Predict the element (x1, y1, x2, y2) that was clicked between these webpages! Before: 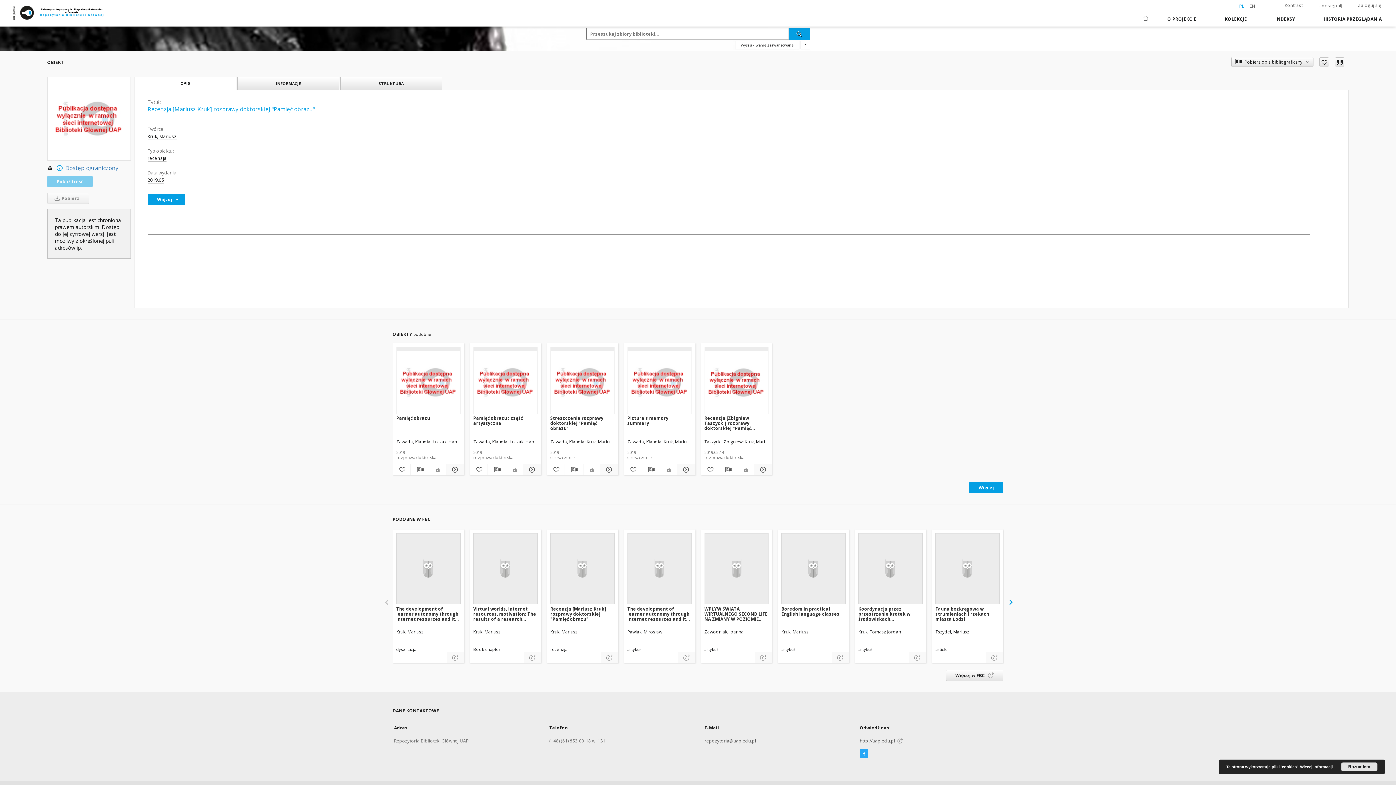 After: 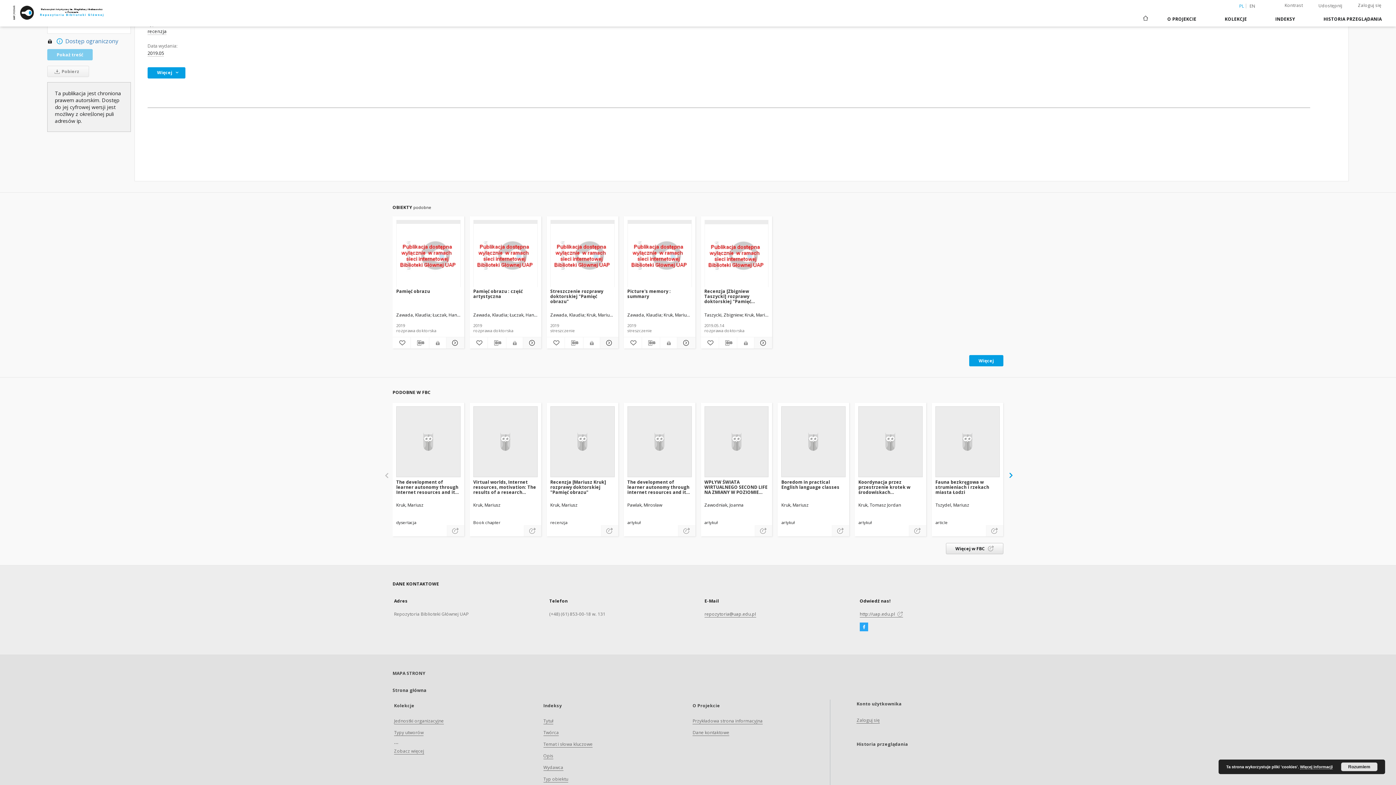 Action: label: OPIS bbox: (134, 77, 236, 90)